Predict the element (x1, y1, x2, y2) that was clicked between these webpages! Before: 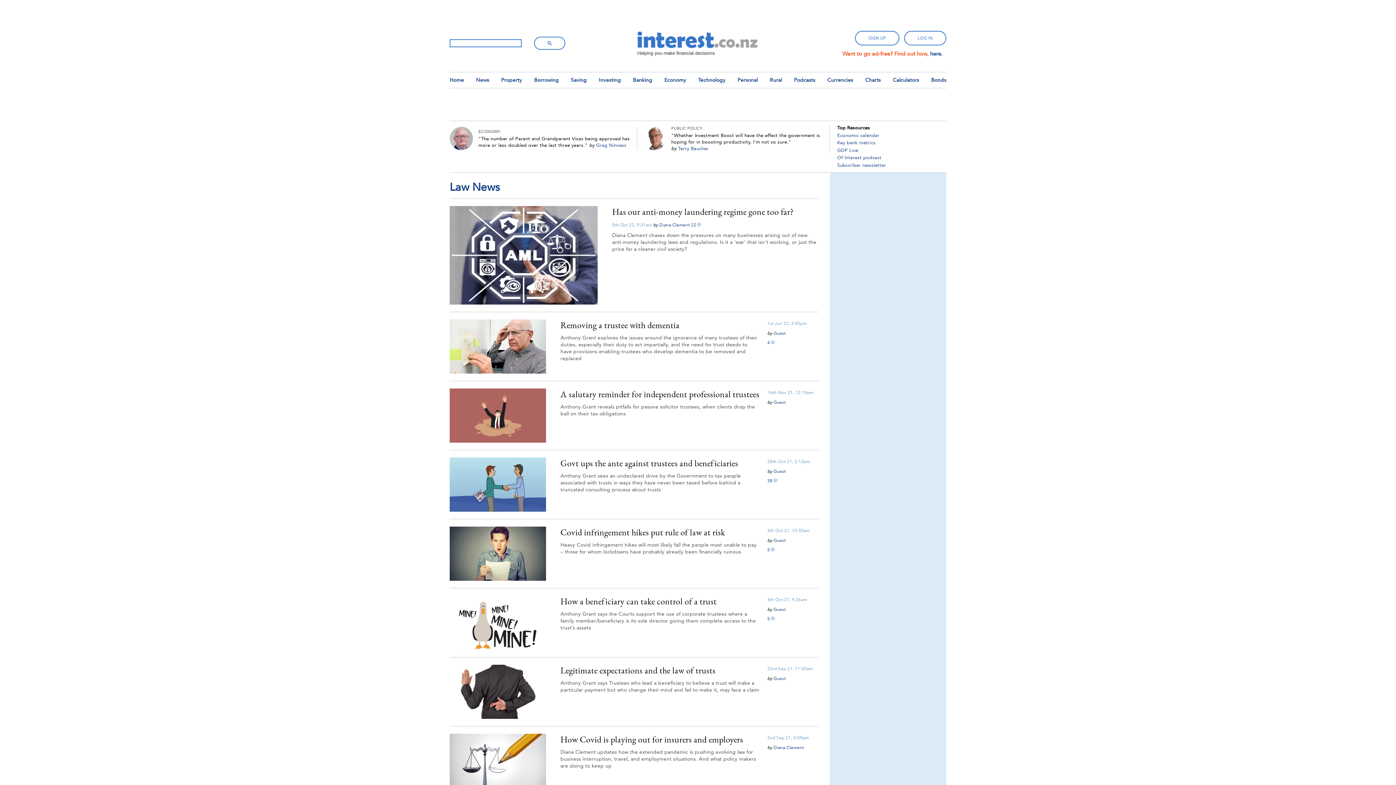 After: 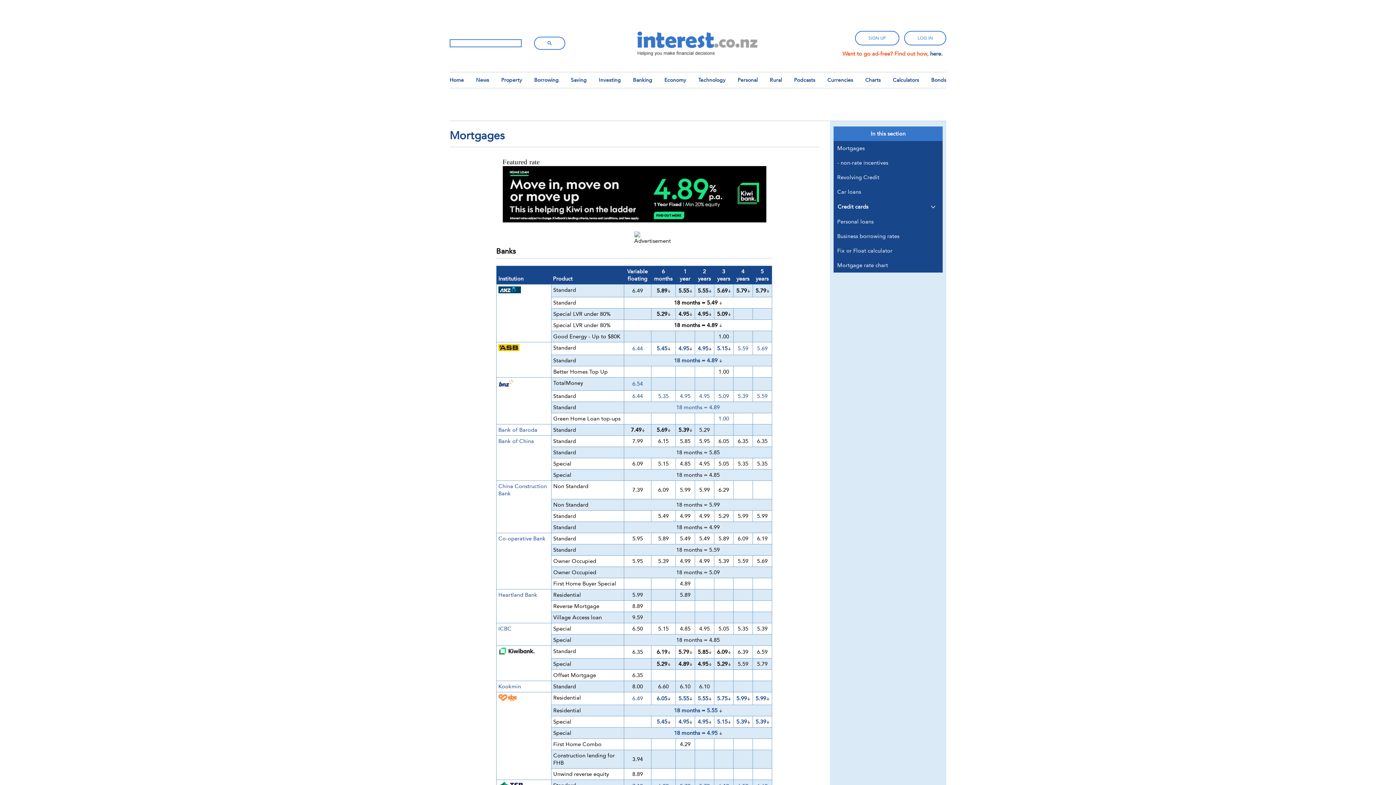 Action: bbox: (534, 76, 558, 83) label: Borrowing